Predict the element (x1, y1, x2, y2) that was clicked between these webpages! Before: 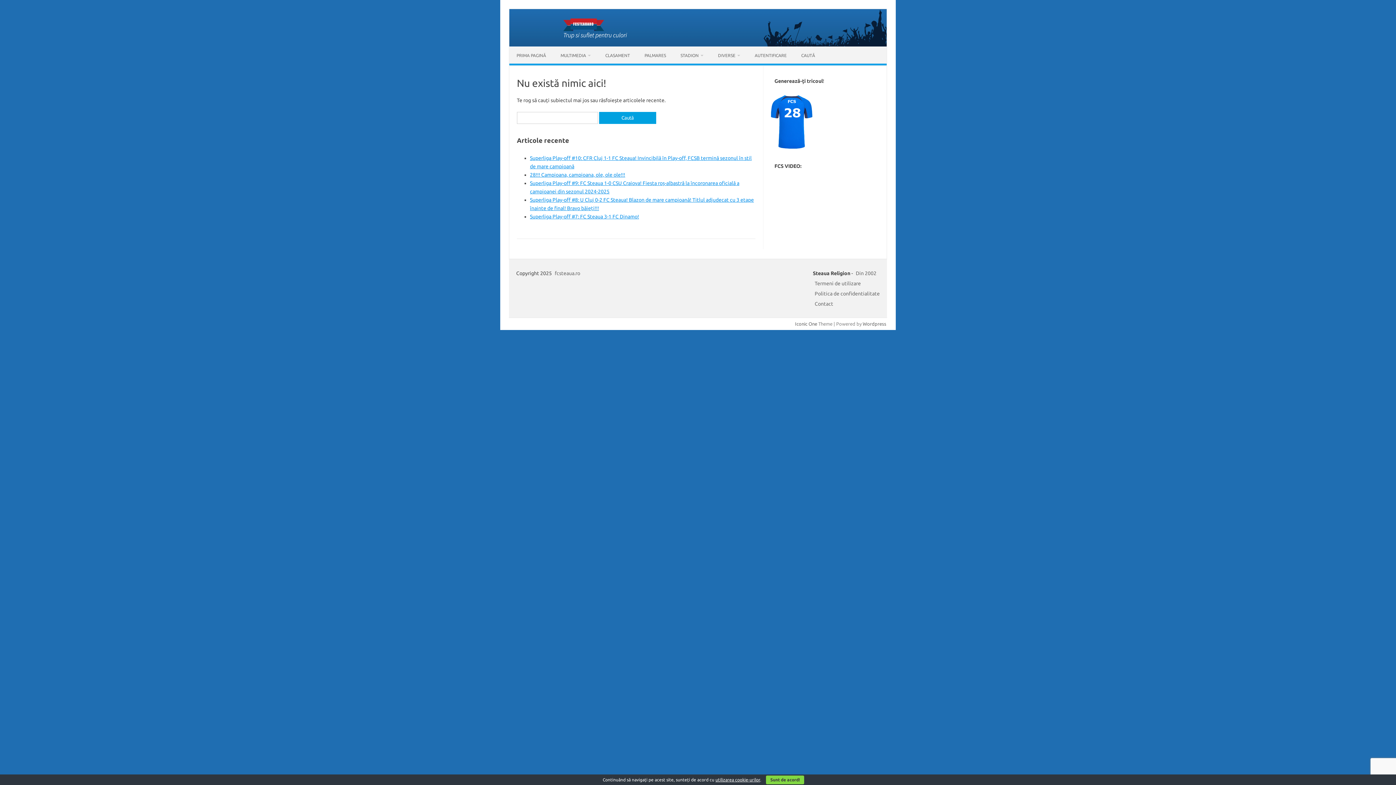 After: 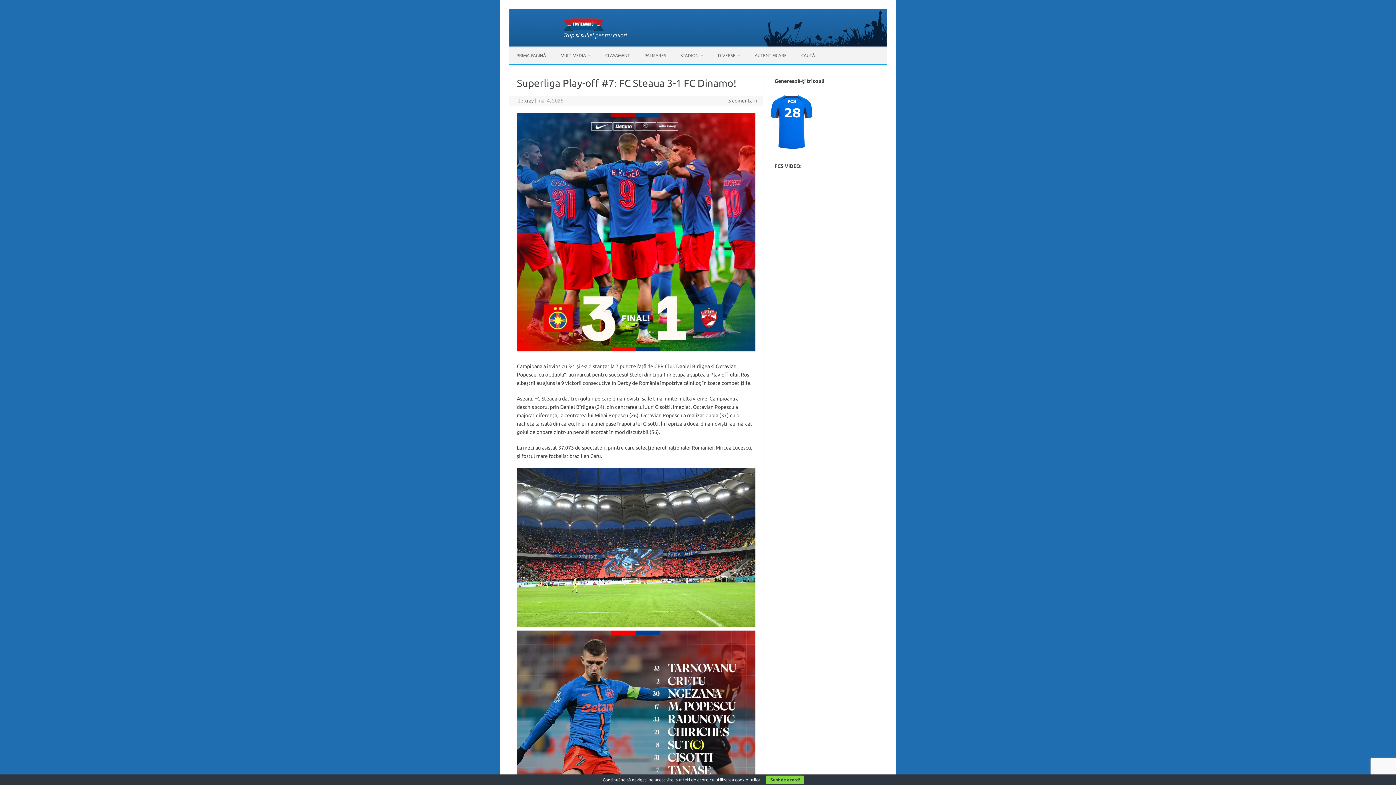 Action: label: Superliga Play-off #7: FC Steaua 3-1 FC Dinamo! bbox: (530, 213, 639, 219)